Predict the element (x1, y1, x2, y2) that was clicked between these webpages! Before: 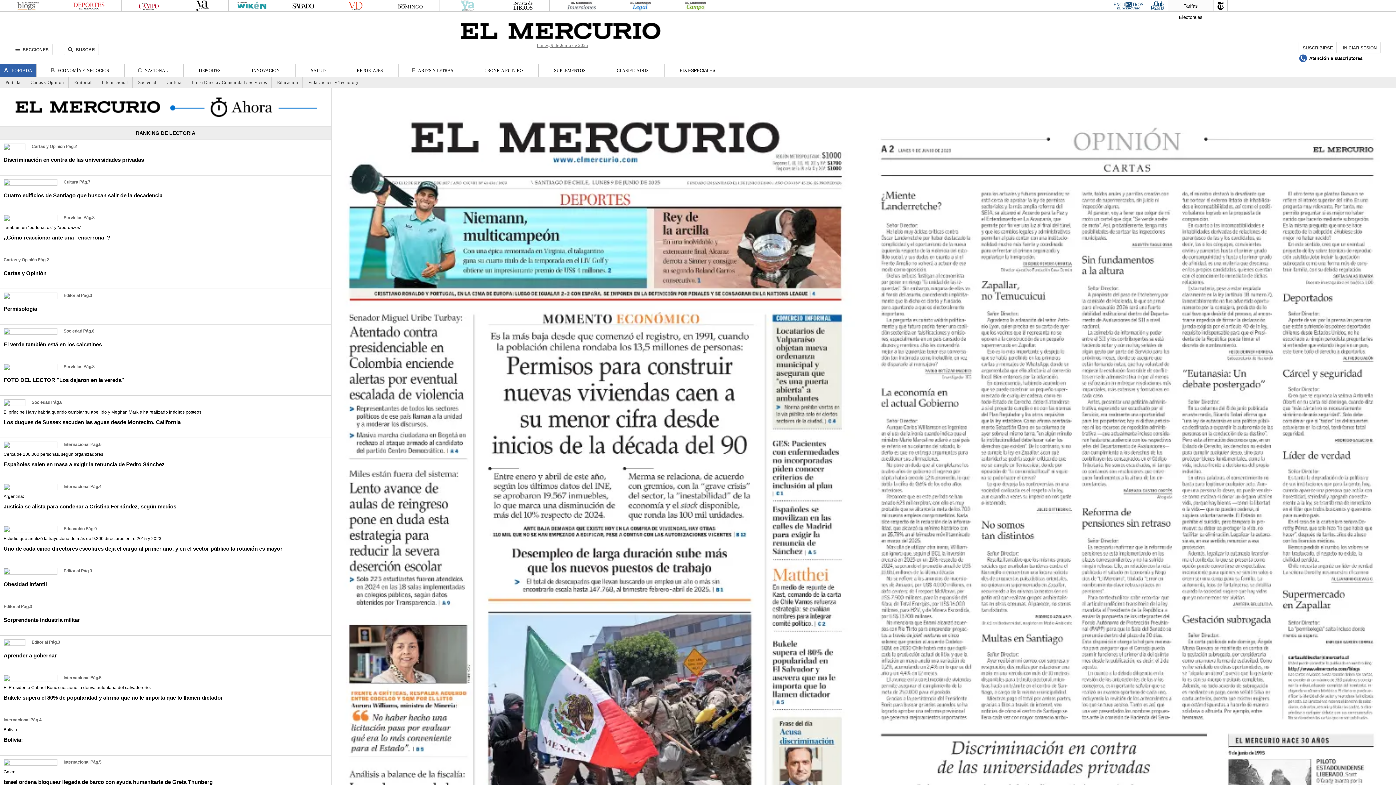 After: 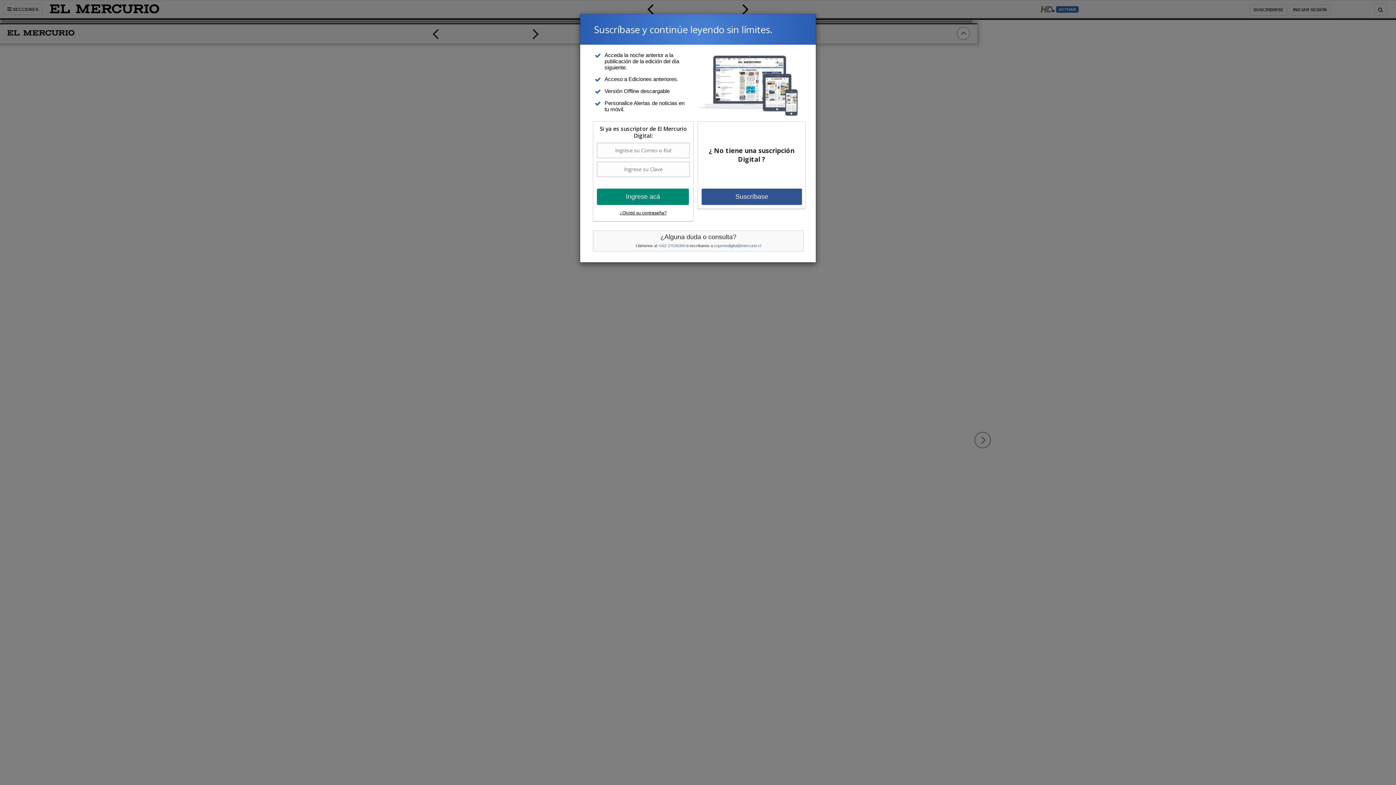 Action: bbox: (3, 483, 323, 512) label: Internacional Pág.4
Argentina:
Justicia se alista para condenar a Cristina Fernández, según medios